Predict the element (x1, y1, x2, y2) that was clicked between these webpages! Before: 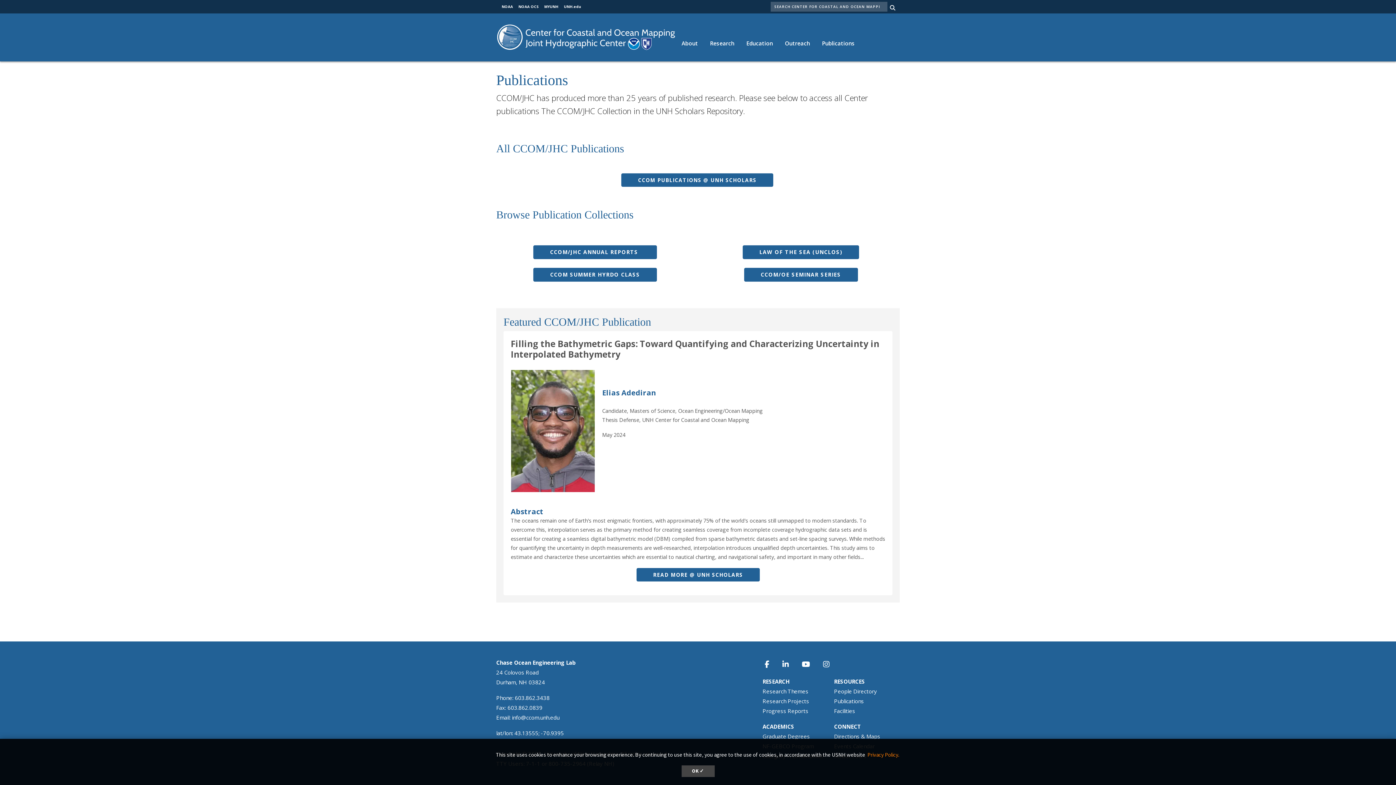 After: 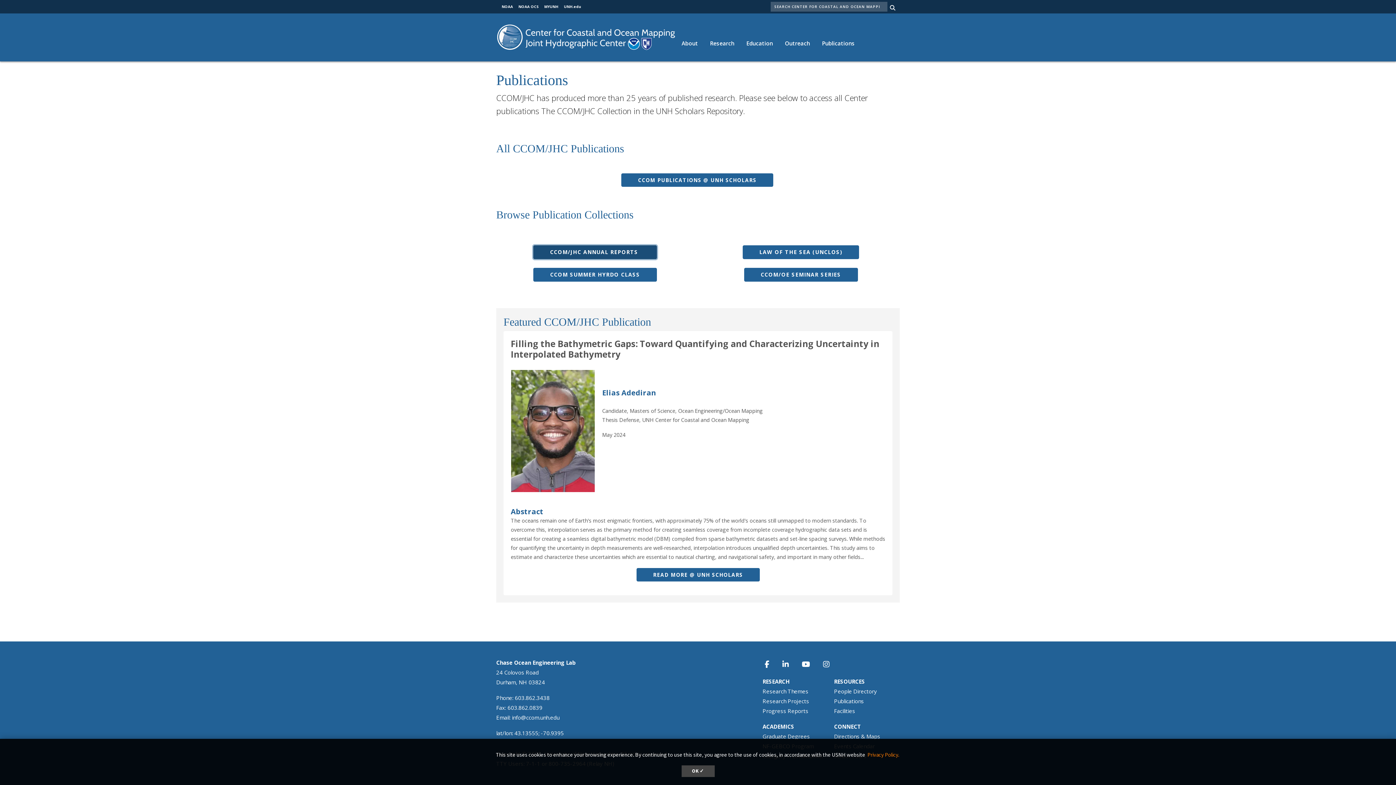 Action: label: CCOM/JHC ANNUAL REPORTS  bbox: (533, 245, 657, 259)